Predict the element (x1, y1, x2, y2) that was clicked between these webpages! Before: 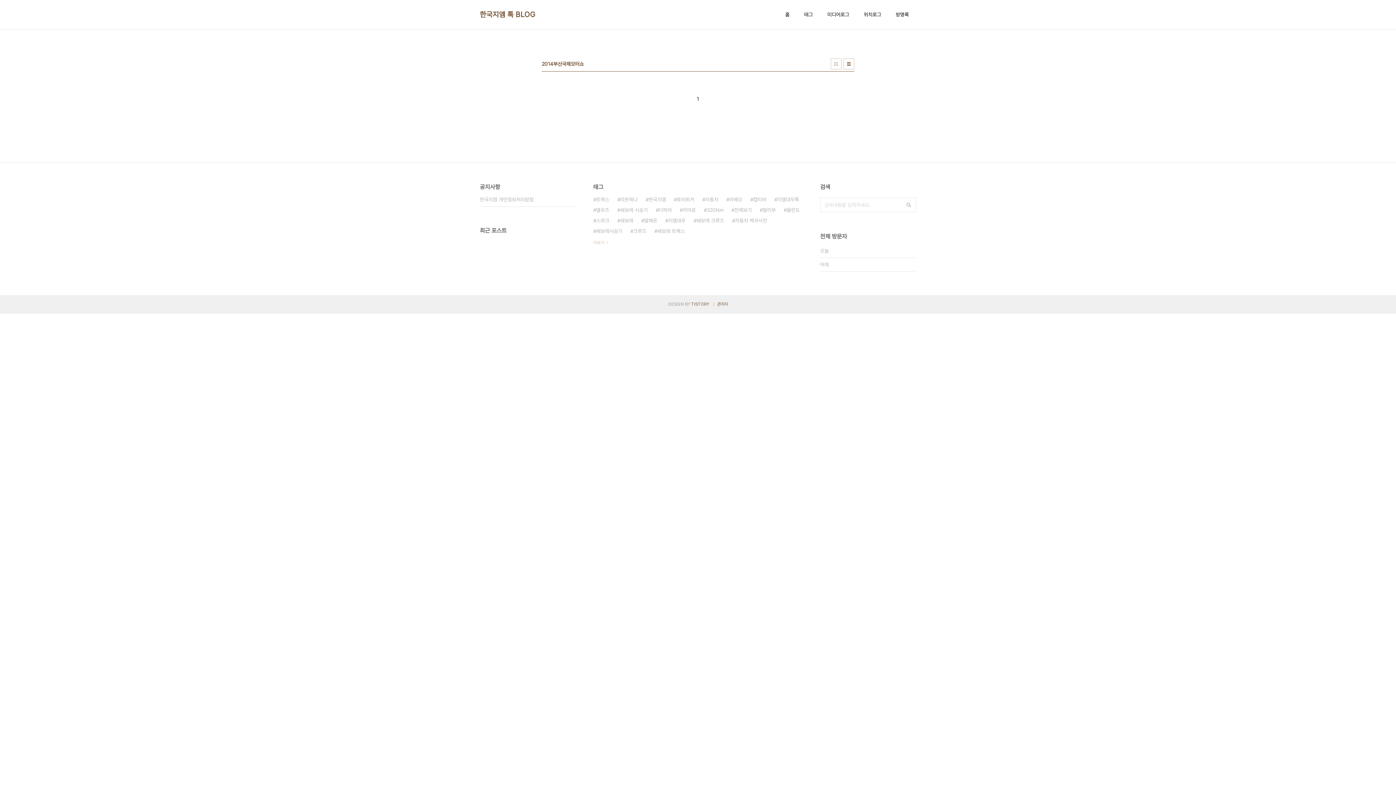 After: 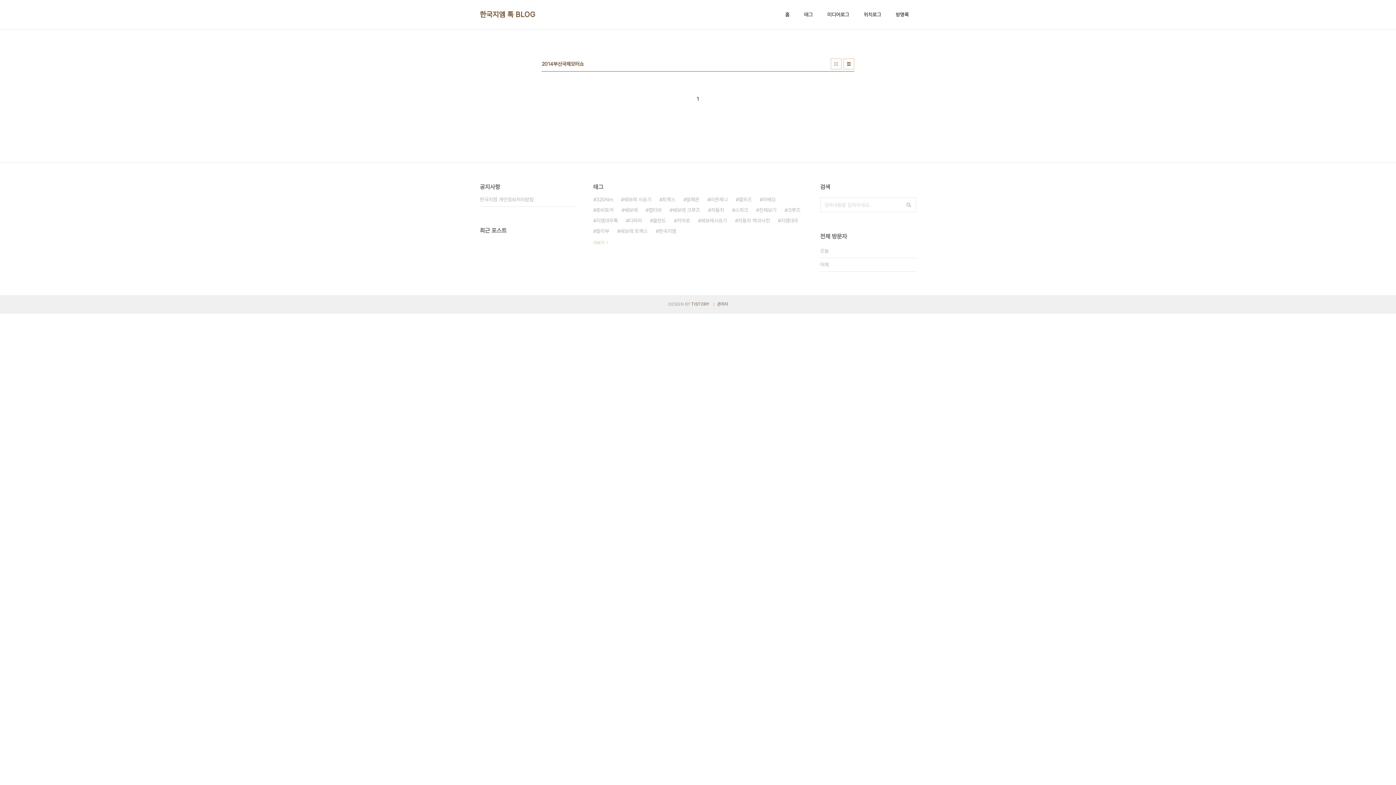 Action: label: 1 bbox: (697, 93, 699, 104)